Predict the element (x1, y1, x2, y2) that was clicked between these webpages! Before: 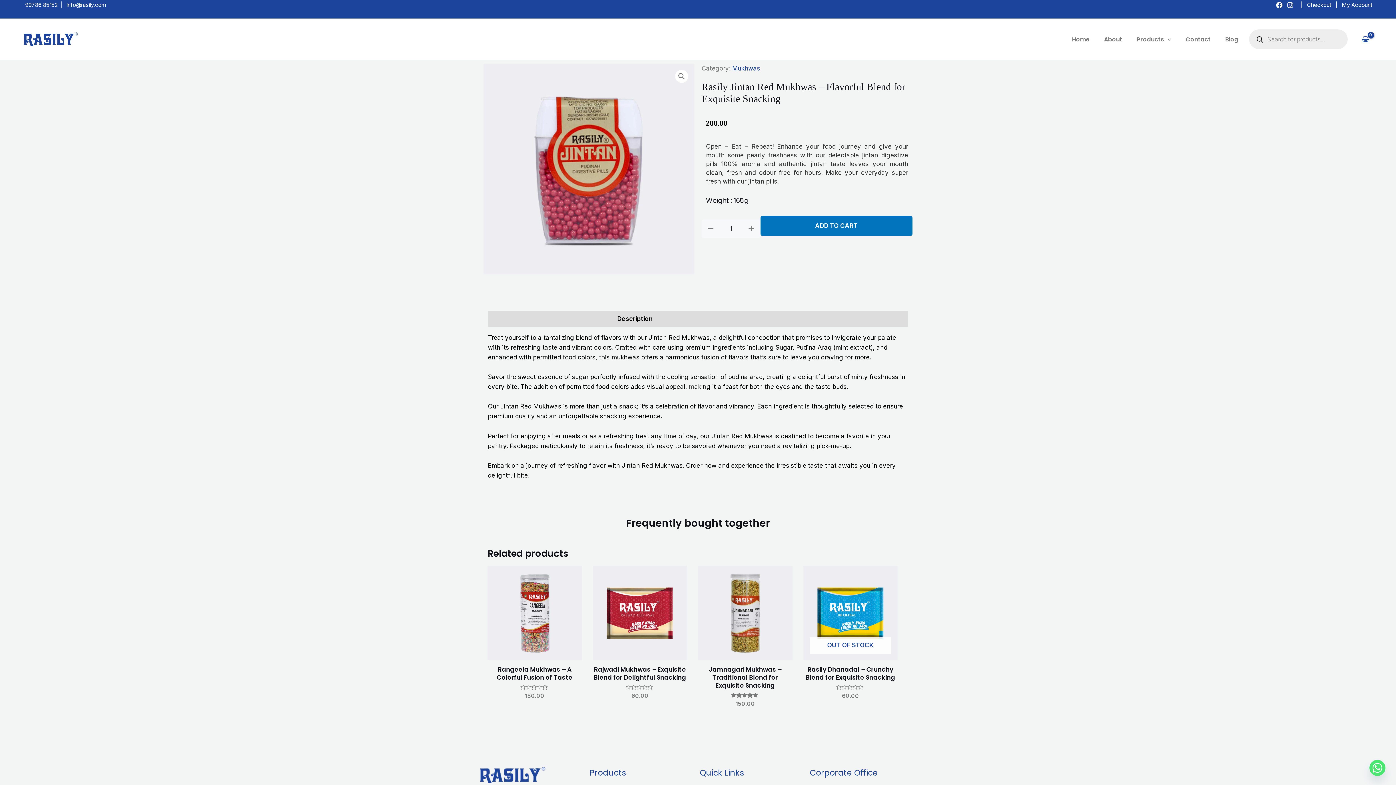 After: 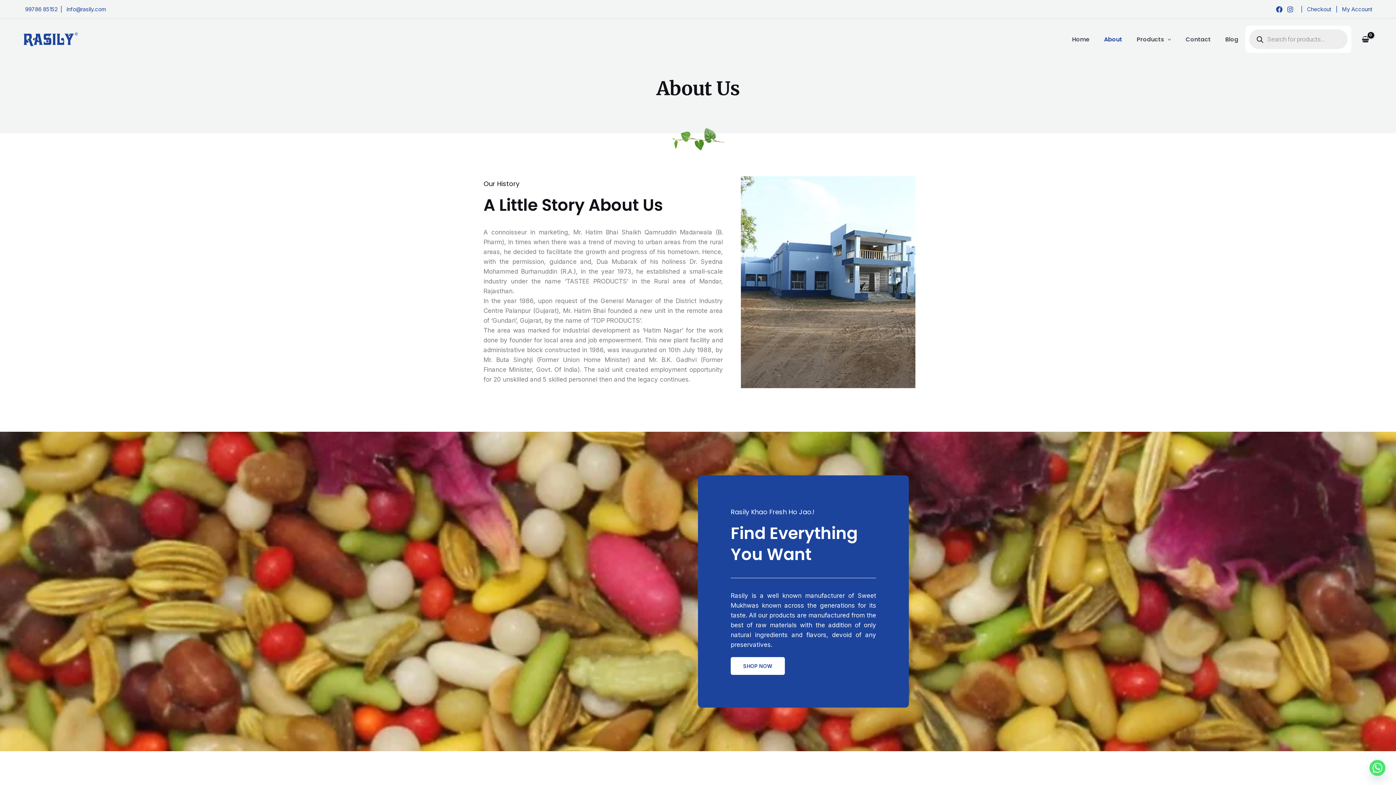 Action: bbox: (1097, 34, 1129, 44) label: About